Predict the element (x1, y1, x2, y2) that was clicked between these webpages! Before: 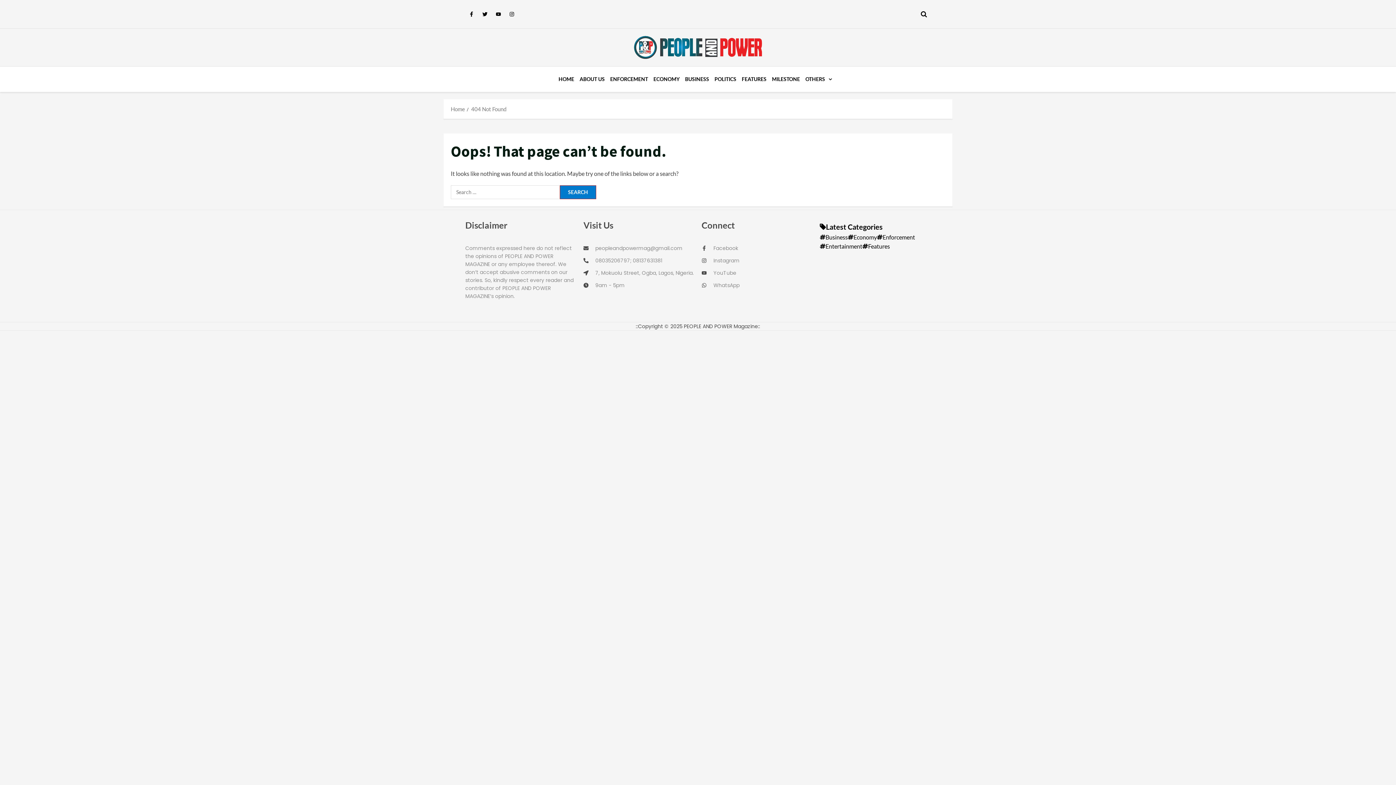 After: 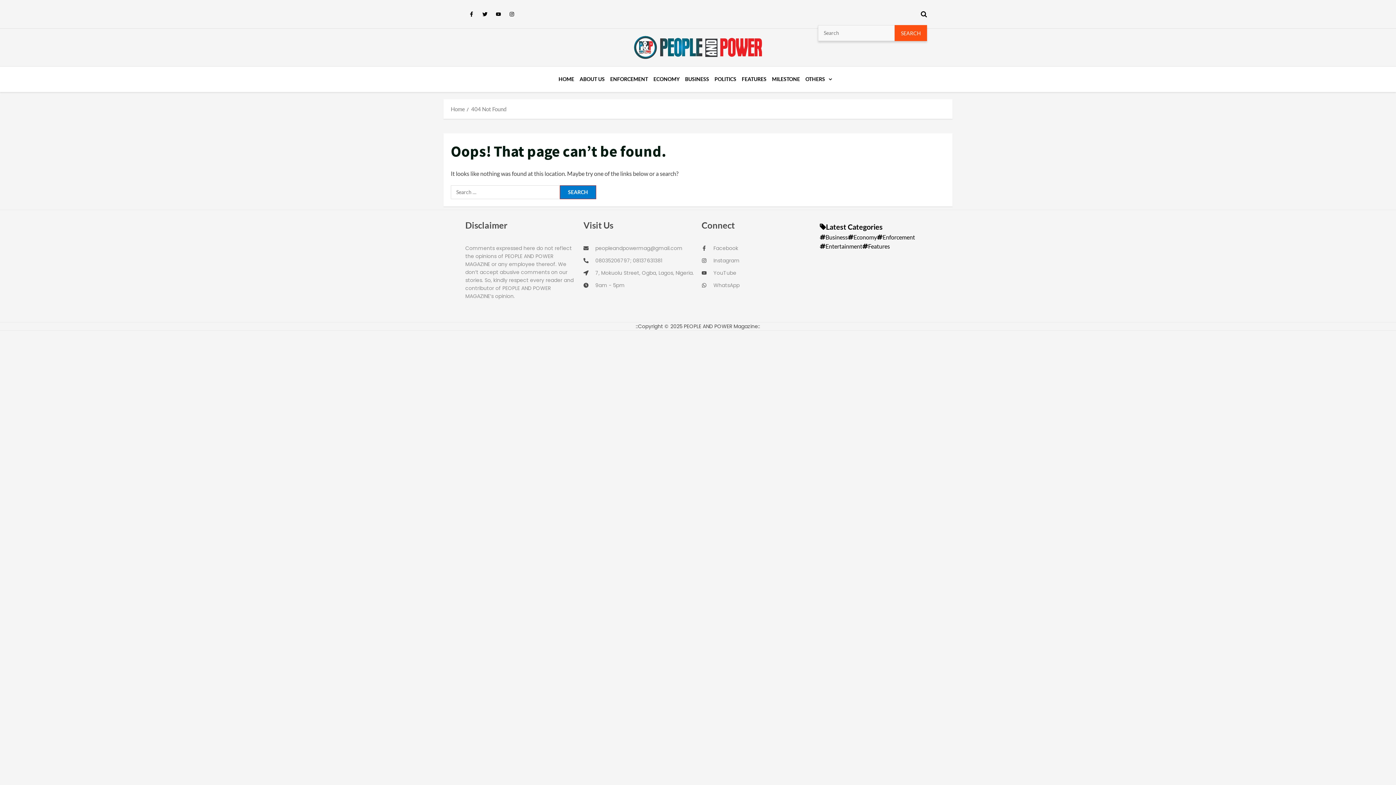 Action: bbox: (921, 7, 927, 21)